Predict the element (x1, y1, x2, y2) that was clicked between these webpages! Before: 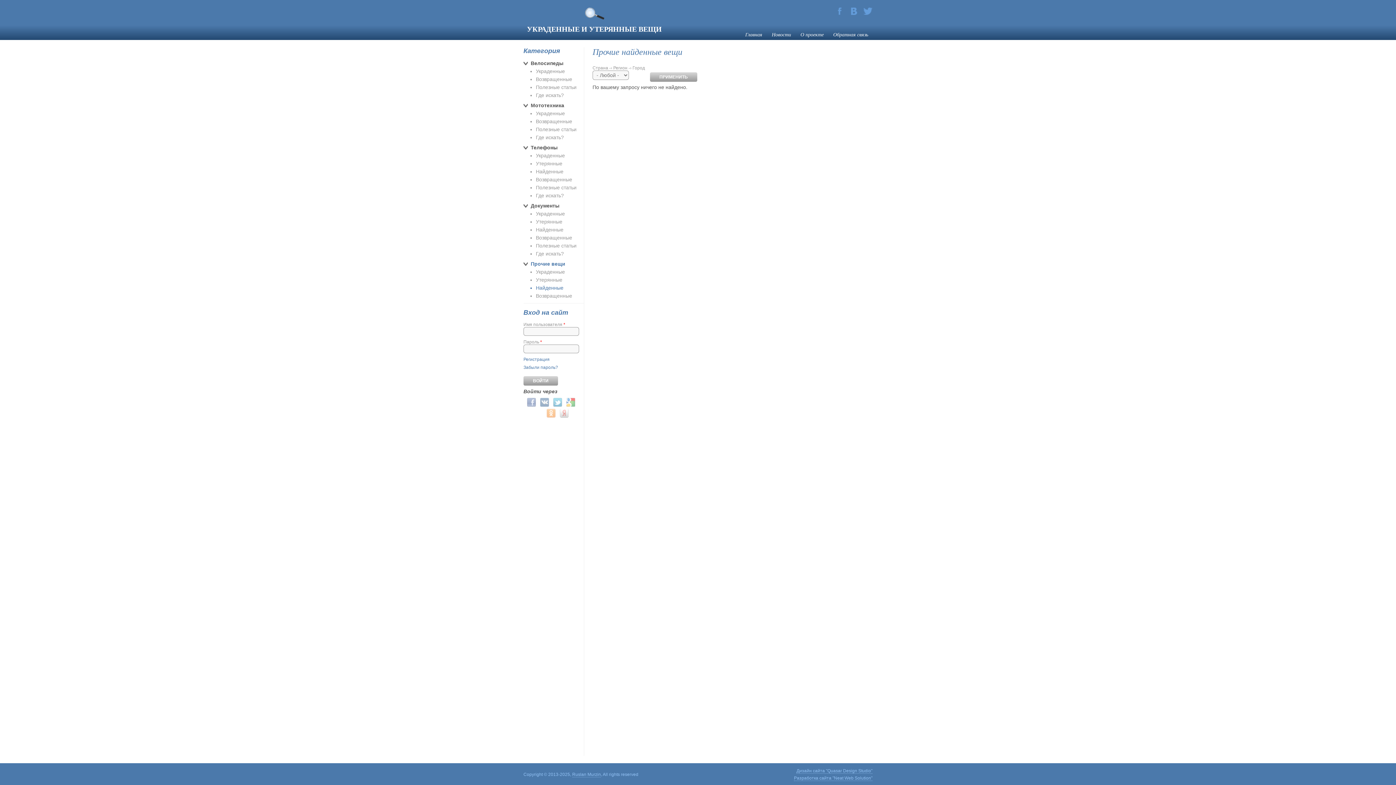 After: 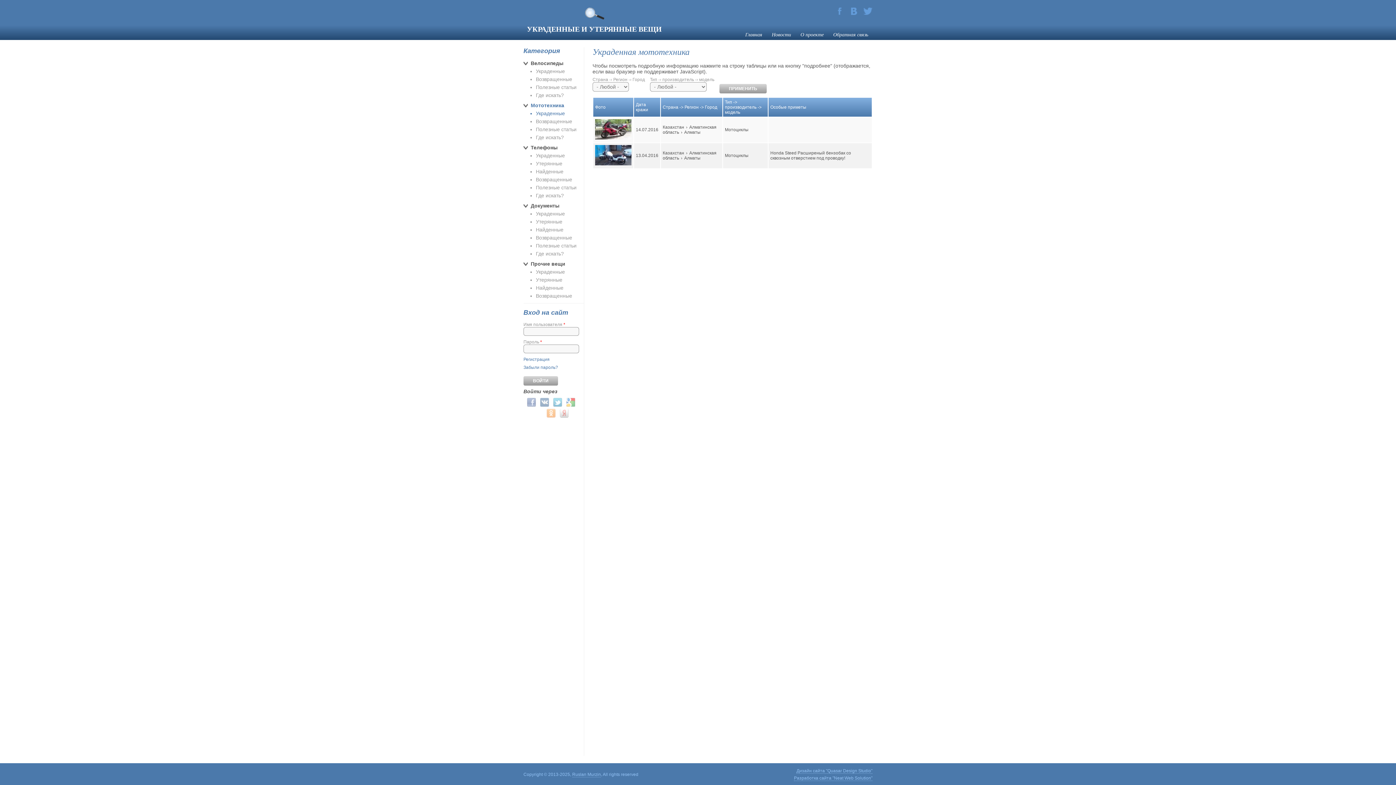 Action: label: Украденные bbox: (536, 110, 565, 116)